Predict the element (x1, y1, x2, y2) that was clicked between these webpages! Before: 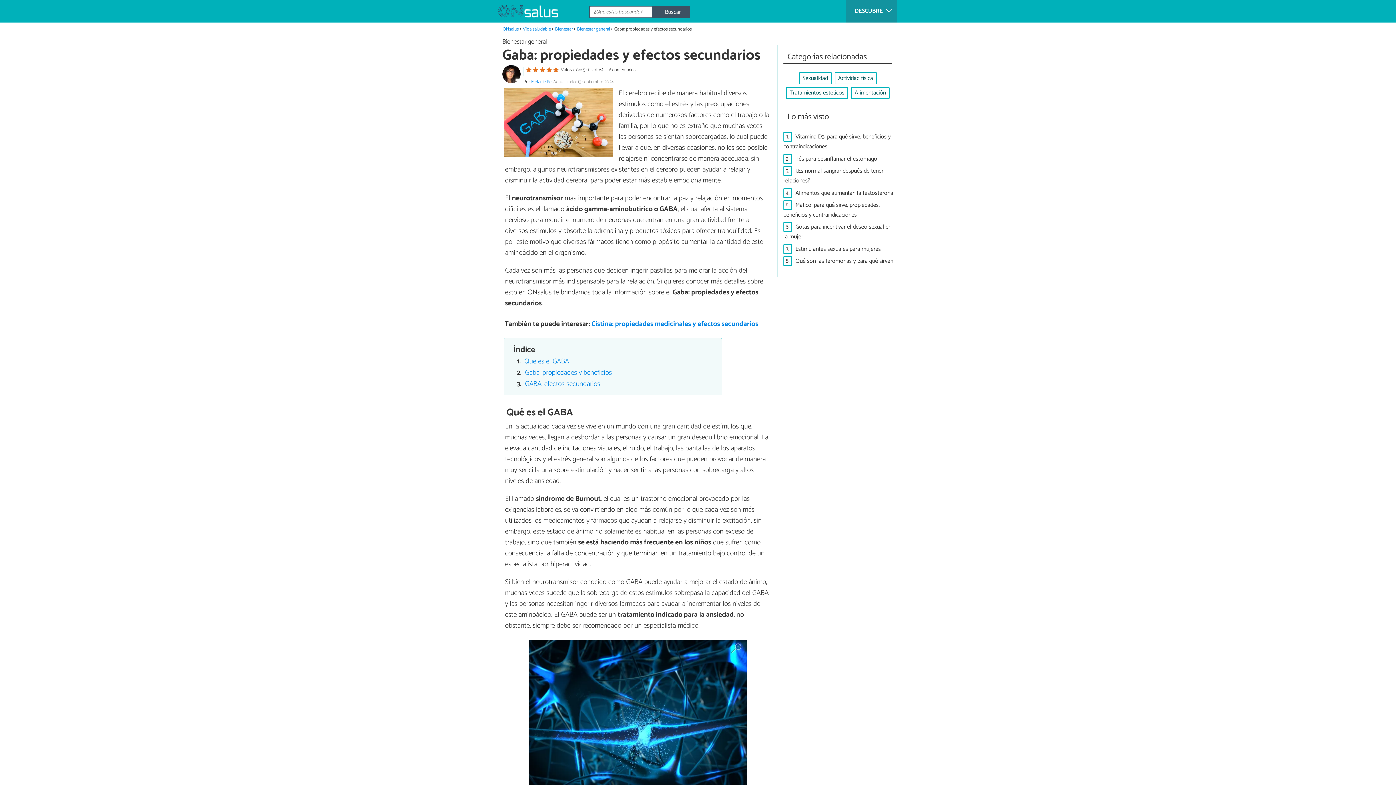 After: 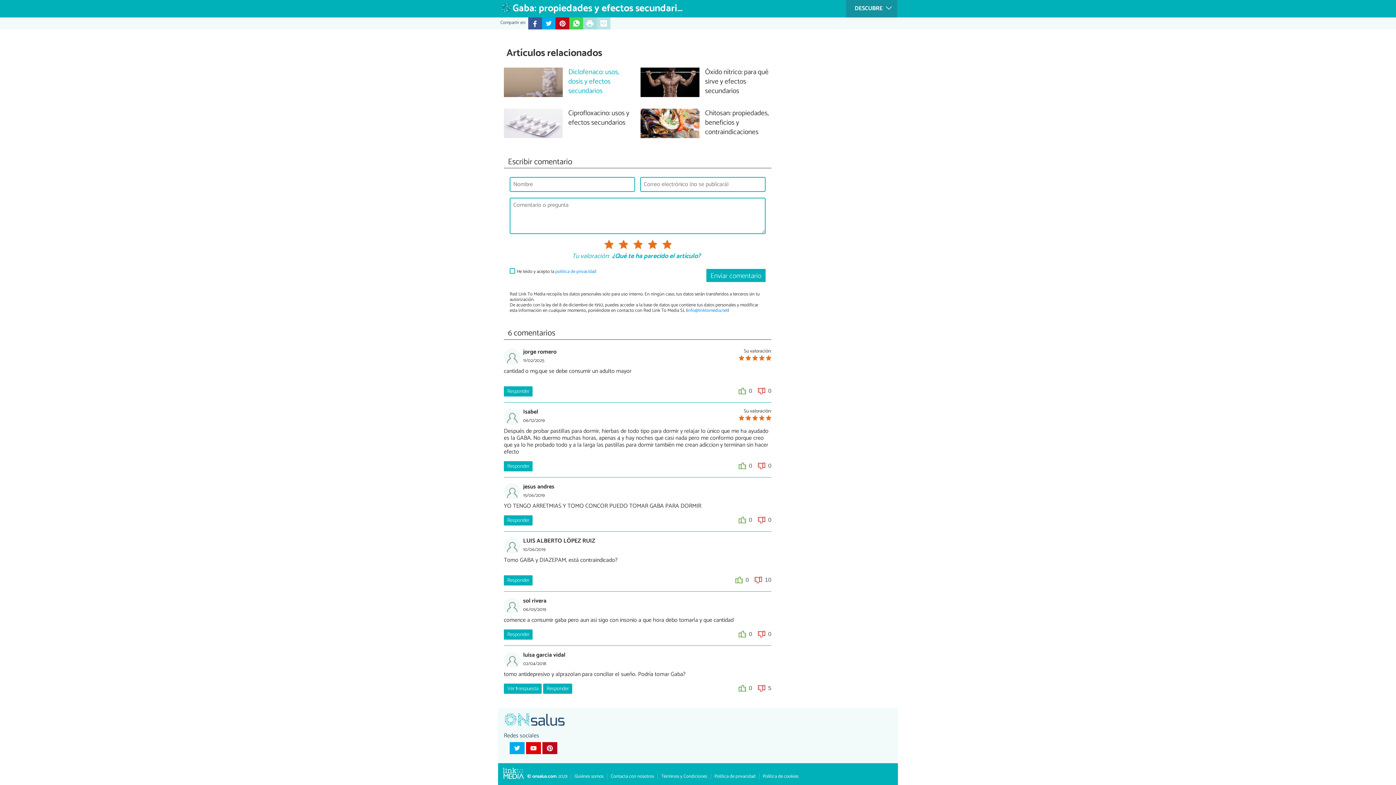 Action: bbox: (606, 67, 635, 72) label: 6 comentarios